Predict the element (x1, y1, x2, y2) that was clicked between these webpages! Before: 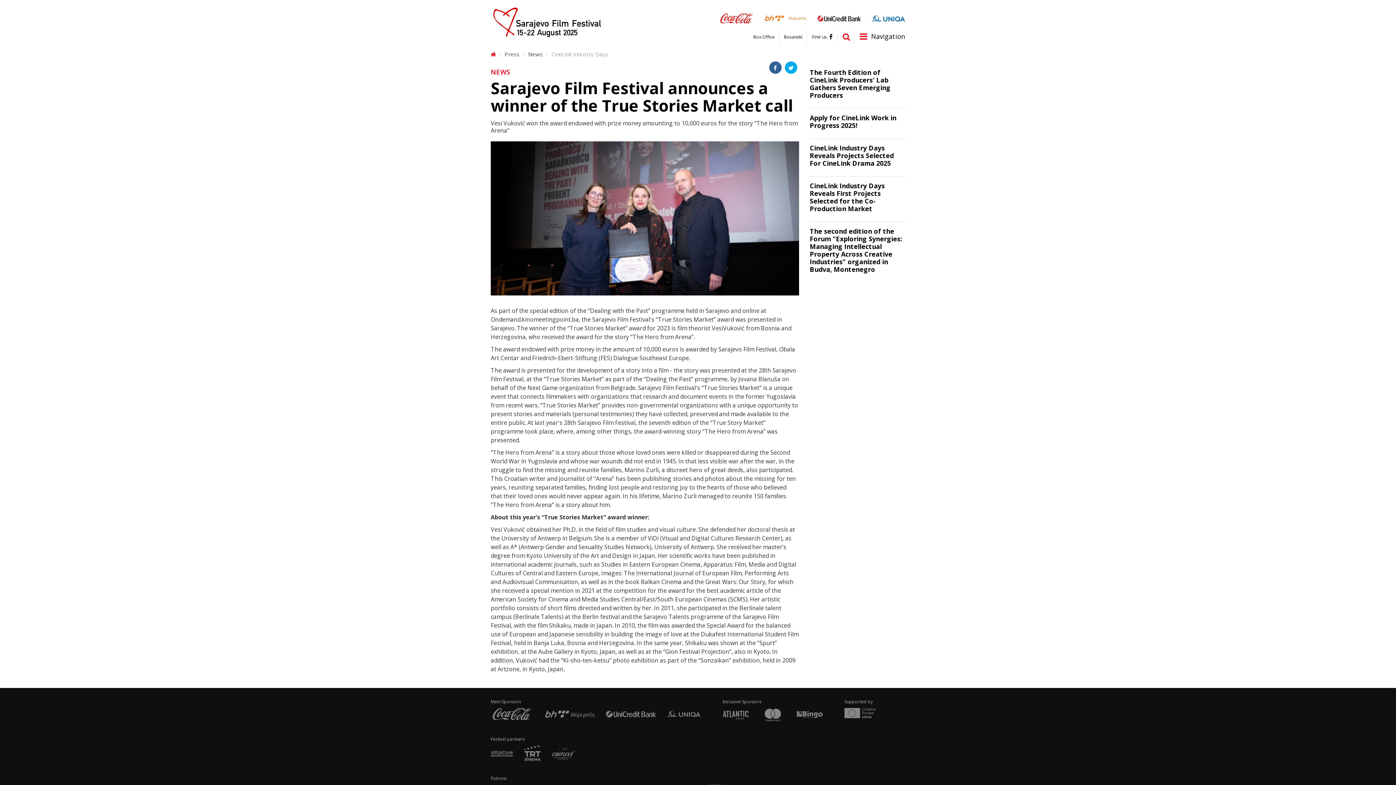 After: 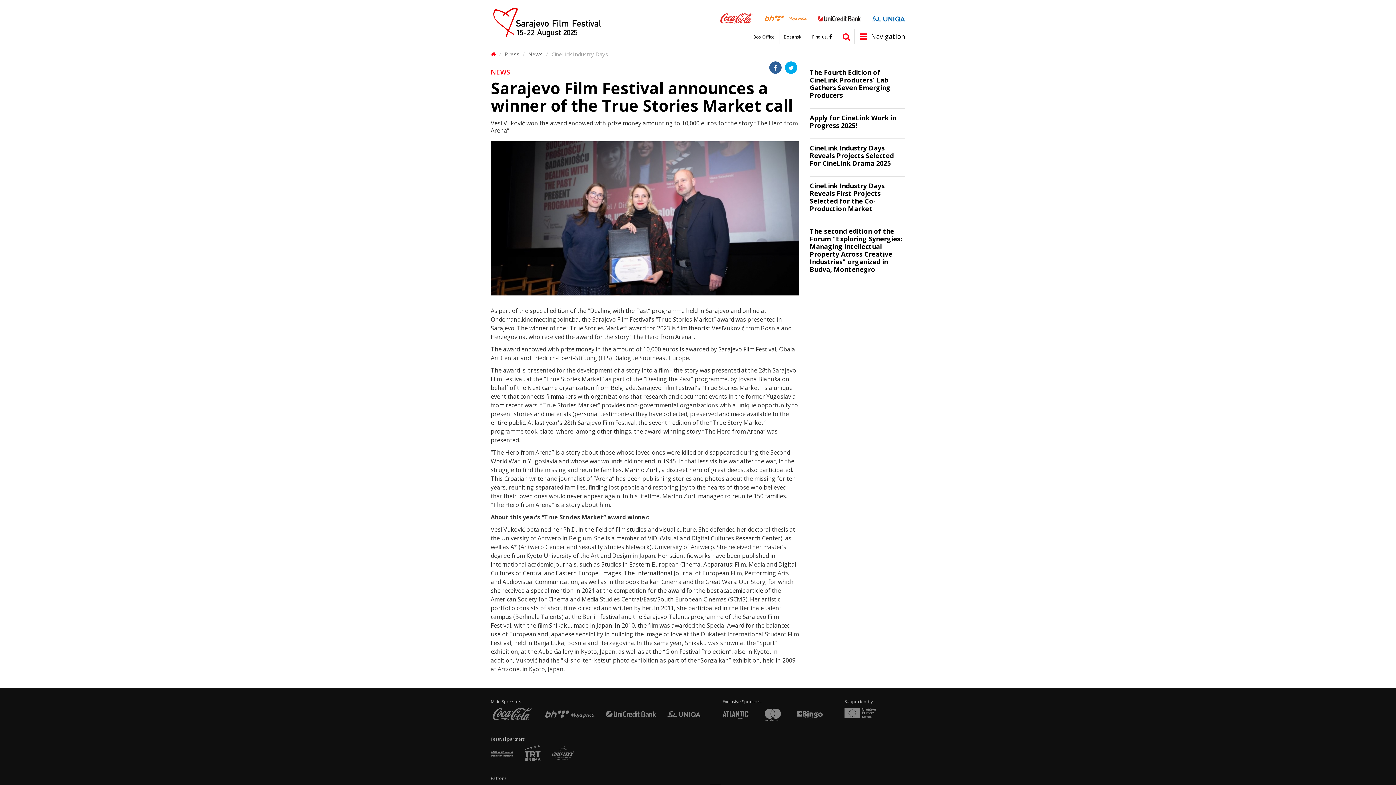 Action: bbox: (808, 33, 832, 40) label: Find us.